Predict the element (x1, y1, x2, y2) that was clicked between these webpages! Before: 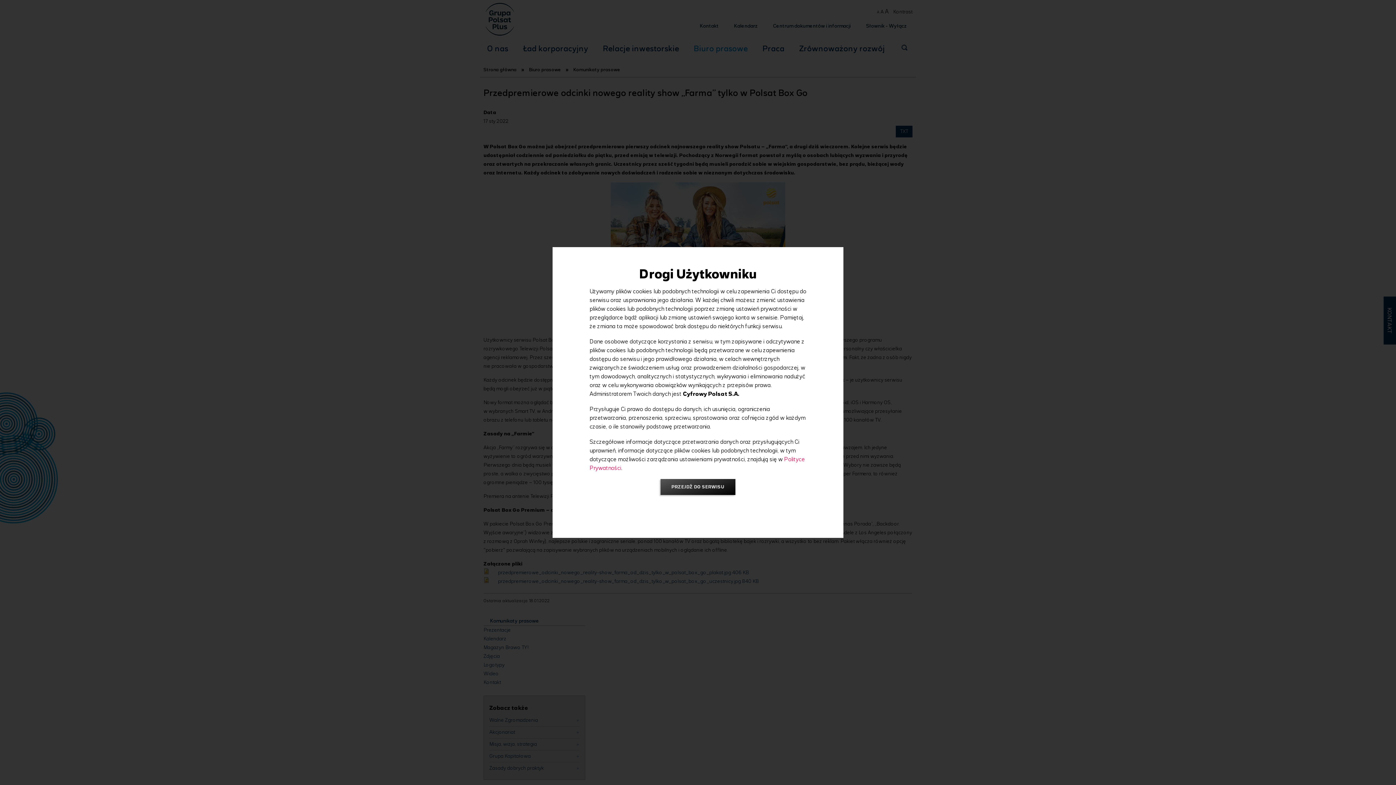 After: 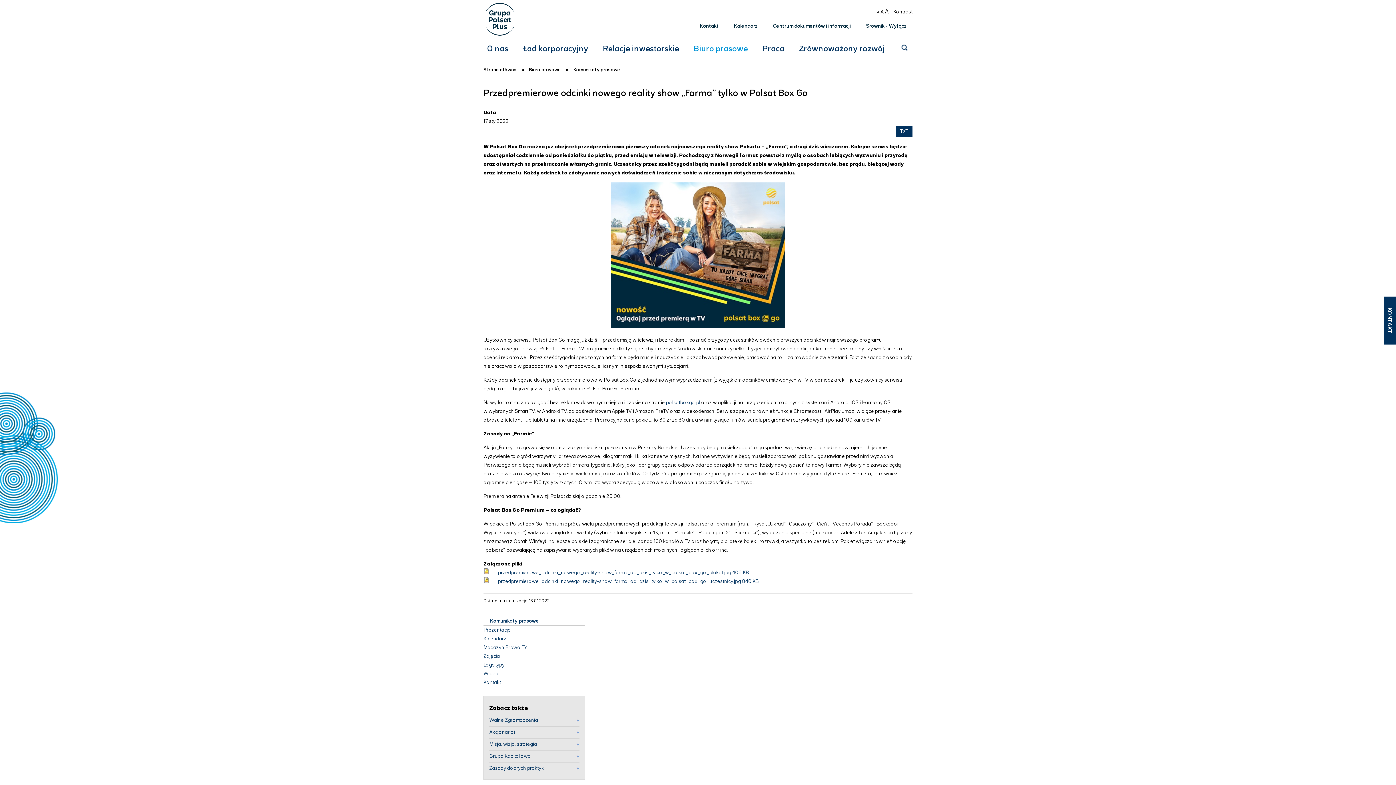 Action: bbox: (660, 479, 735, 495) label: PRZEJDŹ DO SERWISU